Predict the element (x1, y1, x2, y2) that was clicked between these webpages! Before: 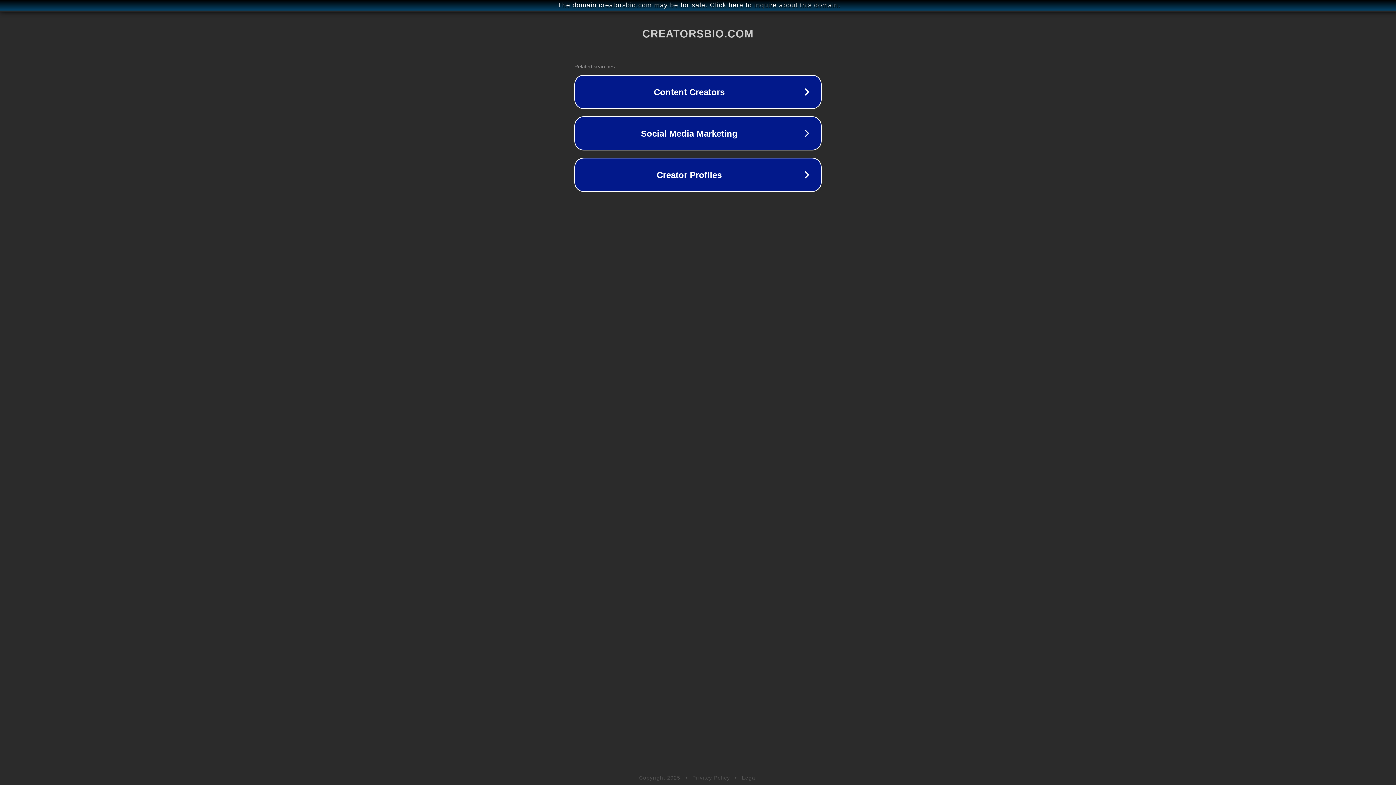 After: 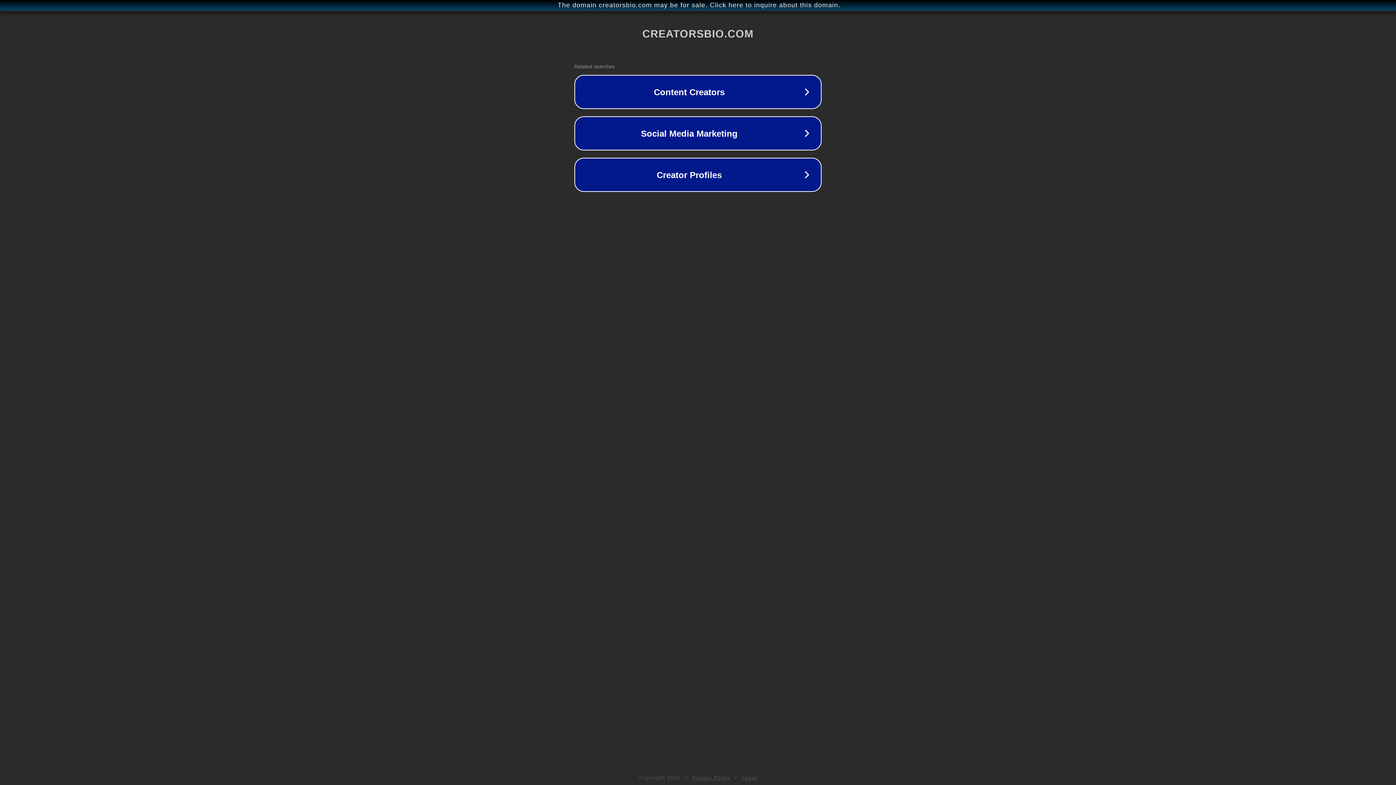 Action: label: Legal bbox: (742, 775, 757, 781)